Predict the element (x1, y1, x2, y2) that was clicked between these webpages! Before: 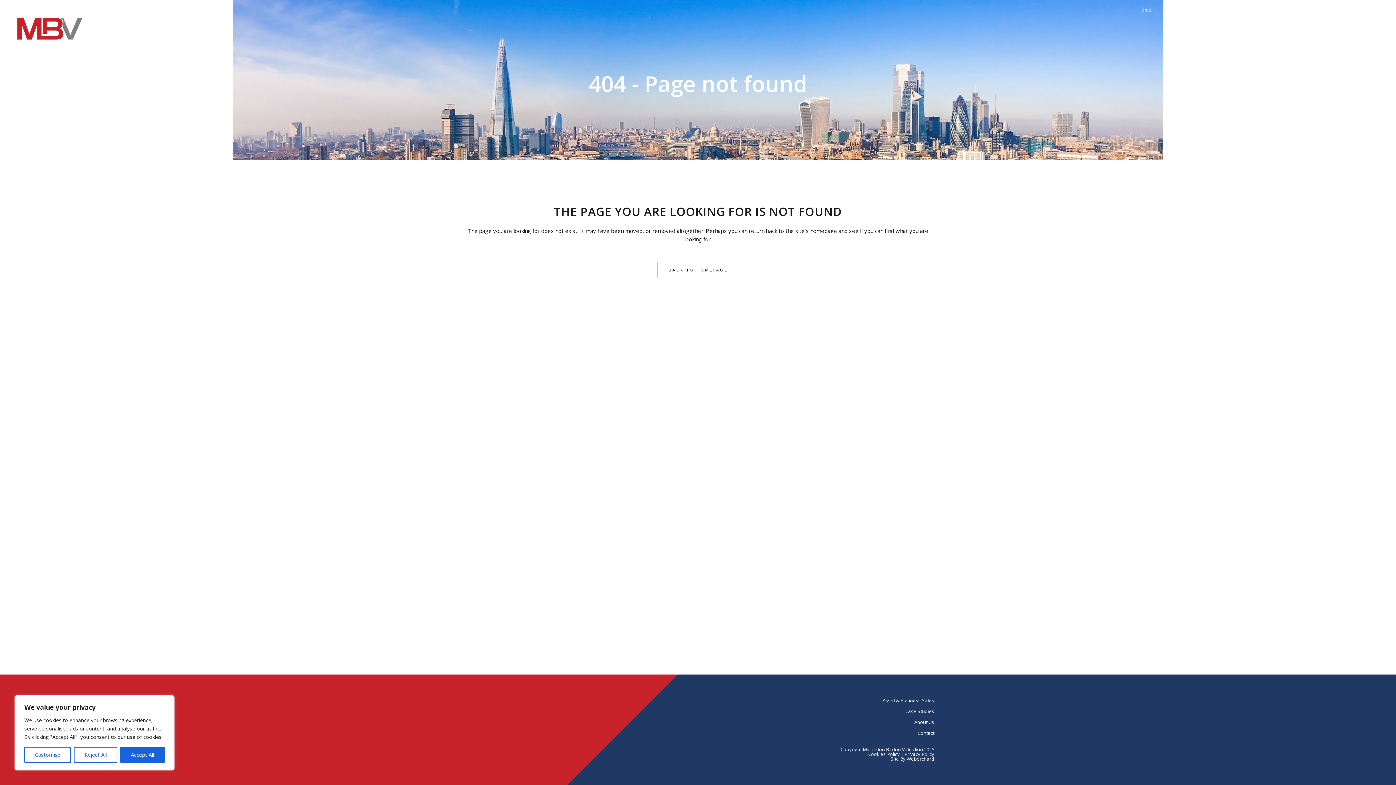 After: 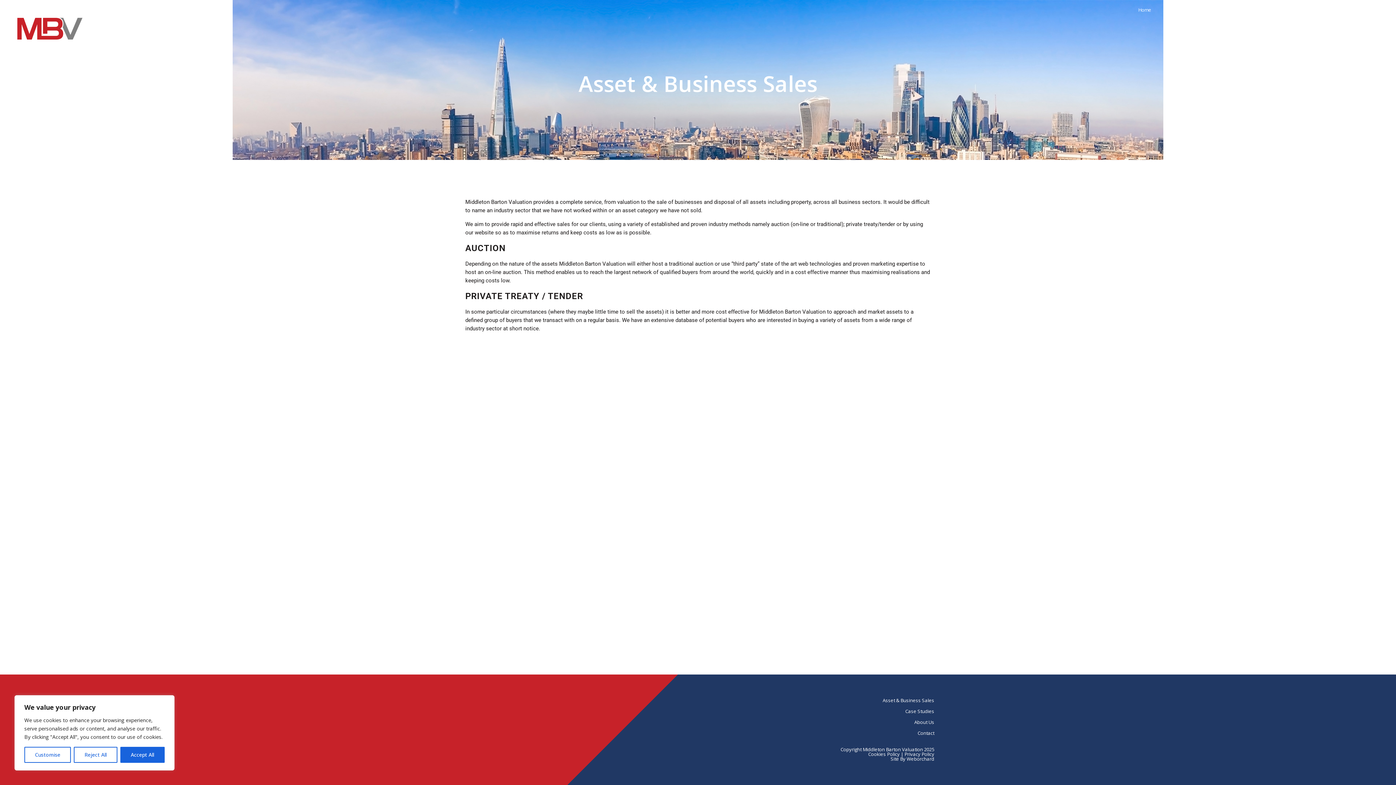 Action: bbox: (461, 698, 934, 703) label: Asset & Business Sales